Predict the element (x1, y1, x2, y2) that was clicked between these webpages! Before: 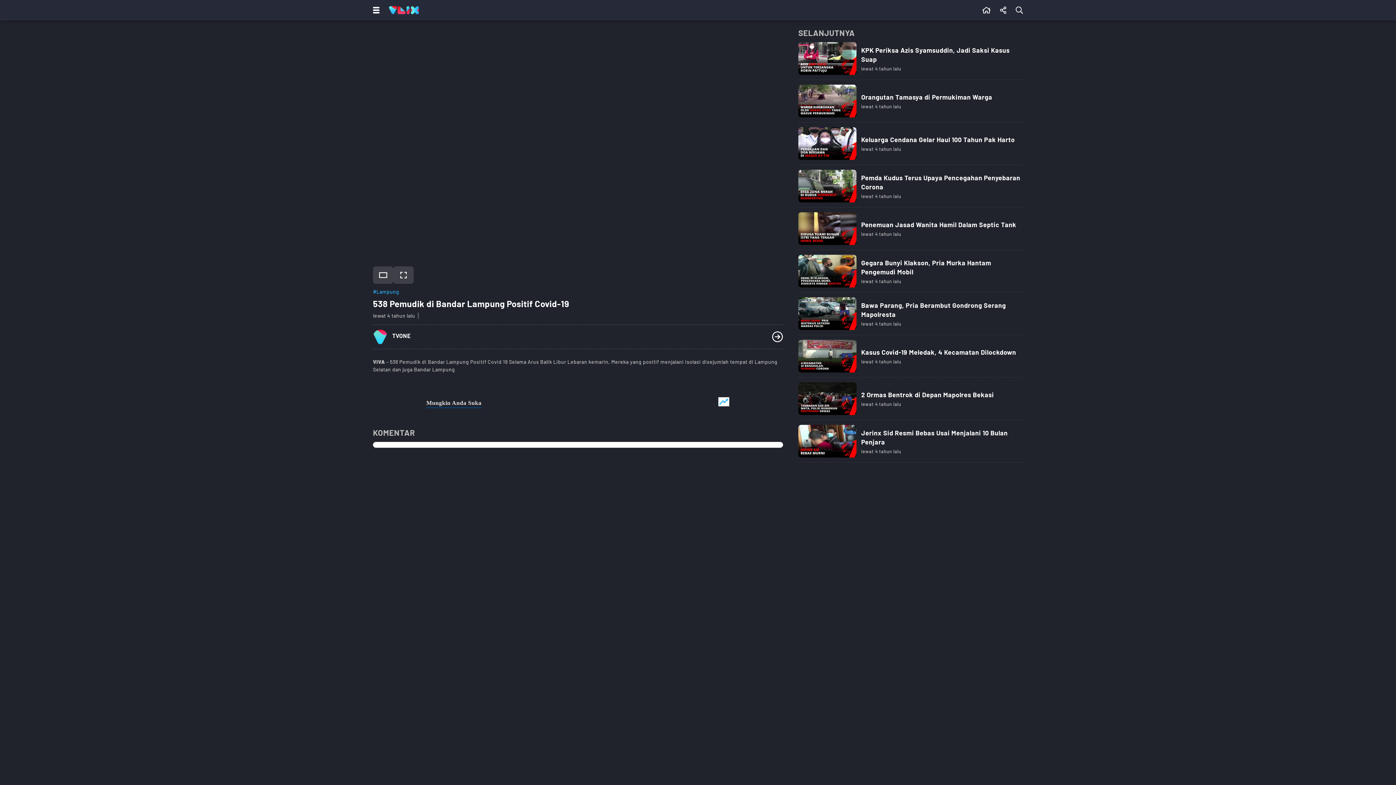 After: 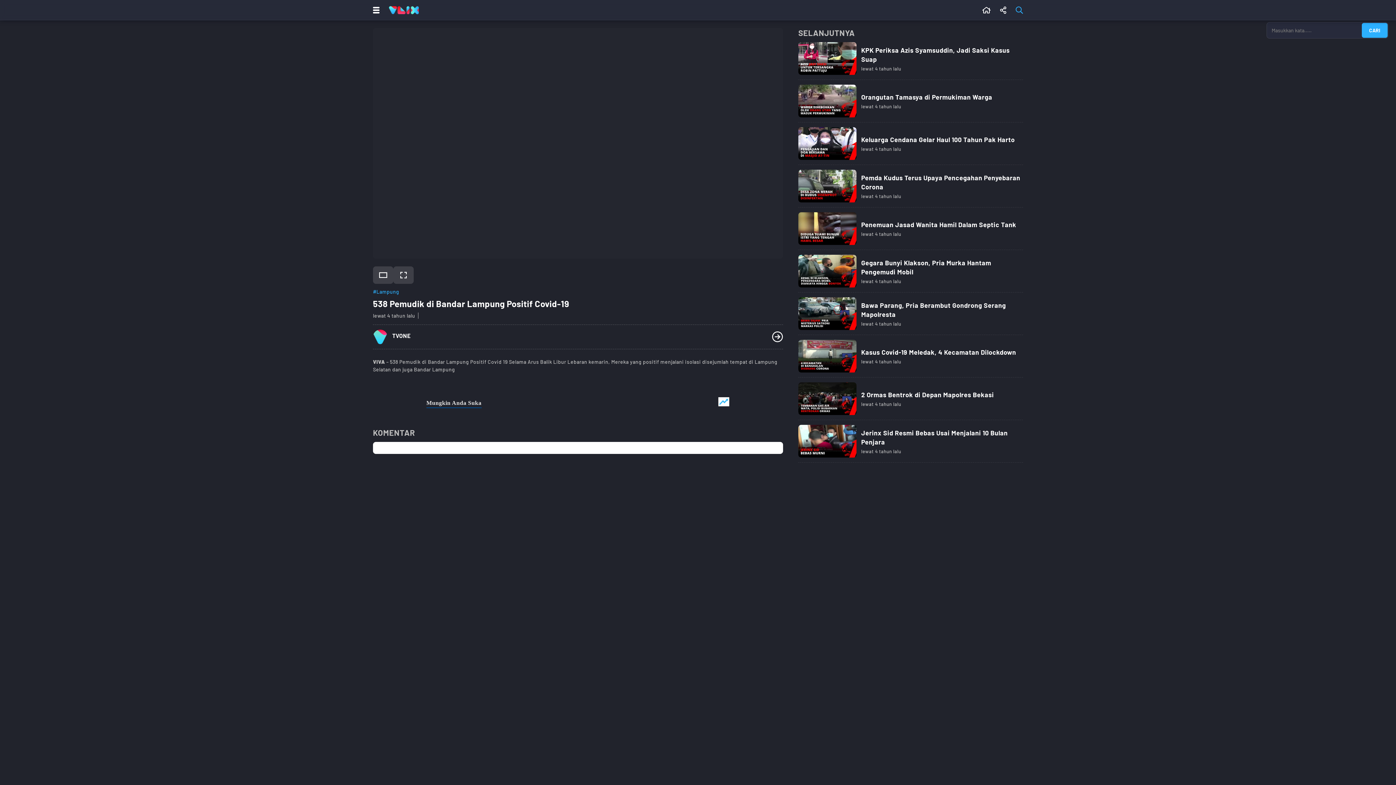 Action: bbox: (1011, 0, 1030, 20)